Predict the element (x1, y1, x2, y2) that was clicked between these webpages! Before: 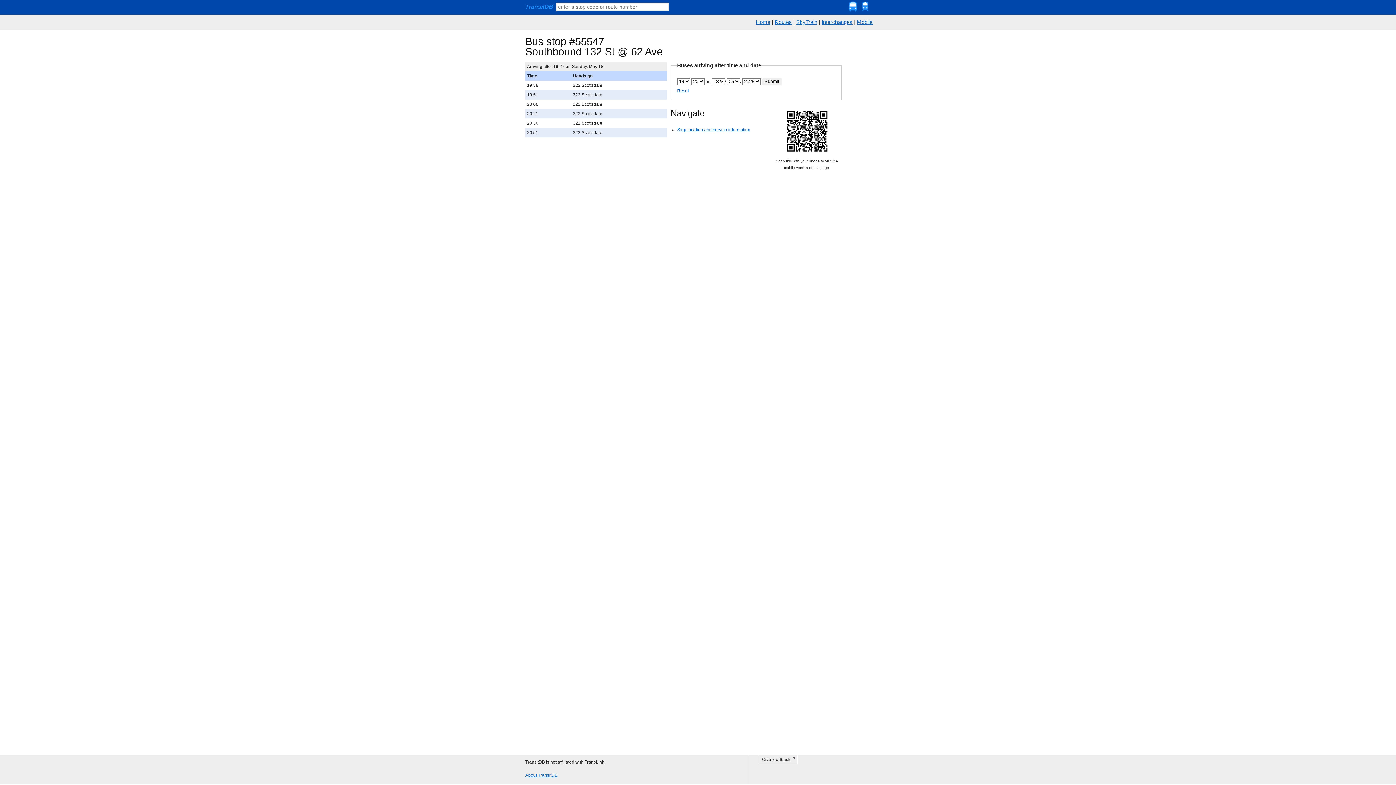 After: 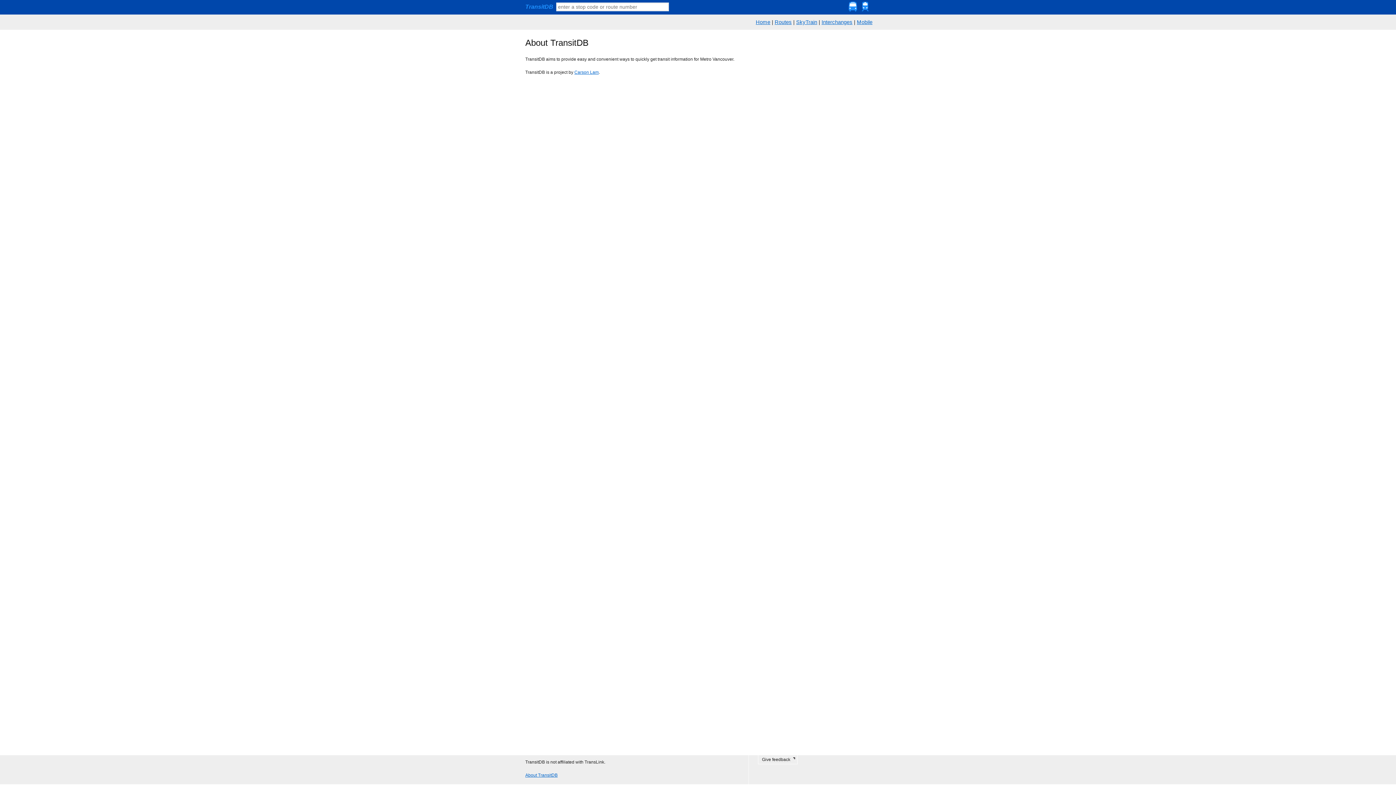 Action: label: About TransitDB bbox: (525, 773, 557, 778)